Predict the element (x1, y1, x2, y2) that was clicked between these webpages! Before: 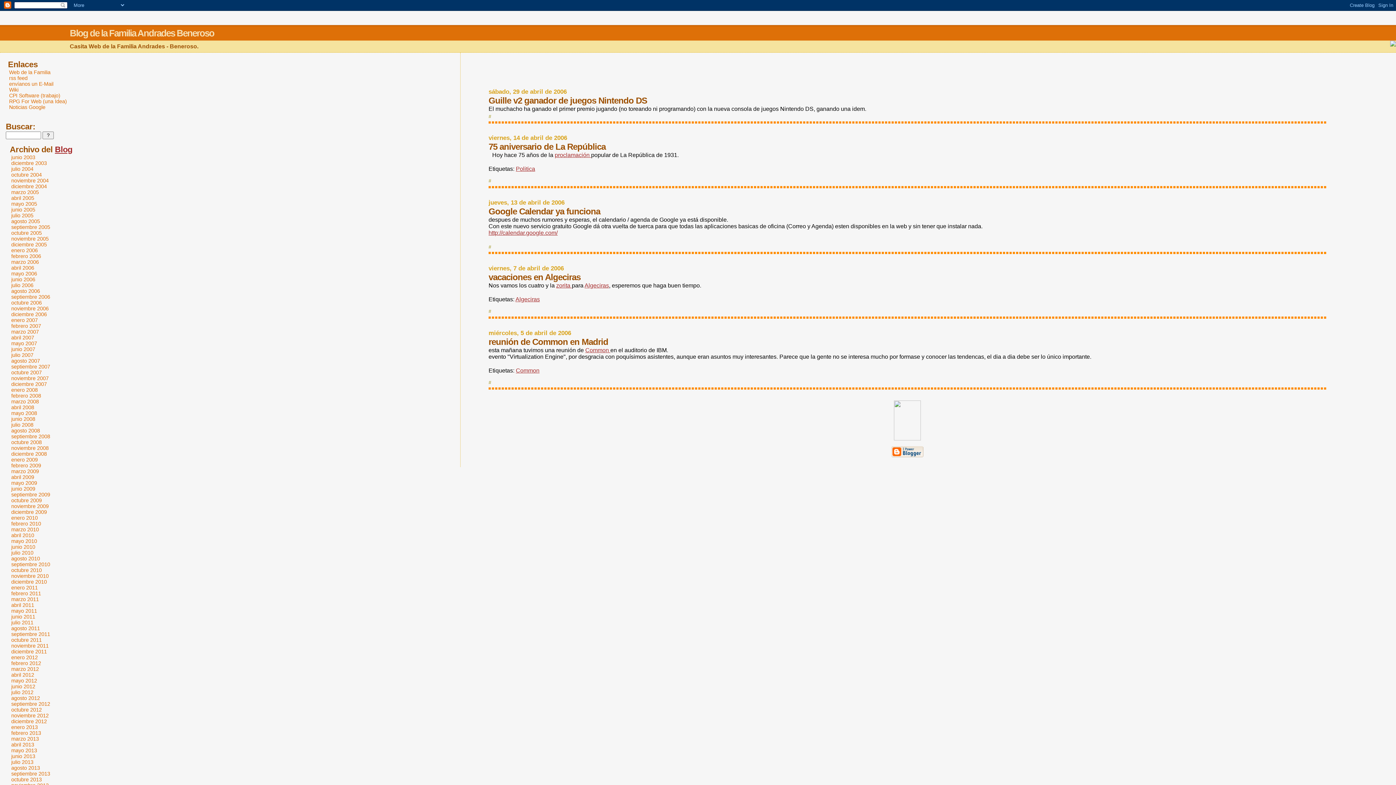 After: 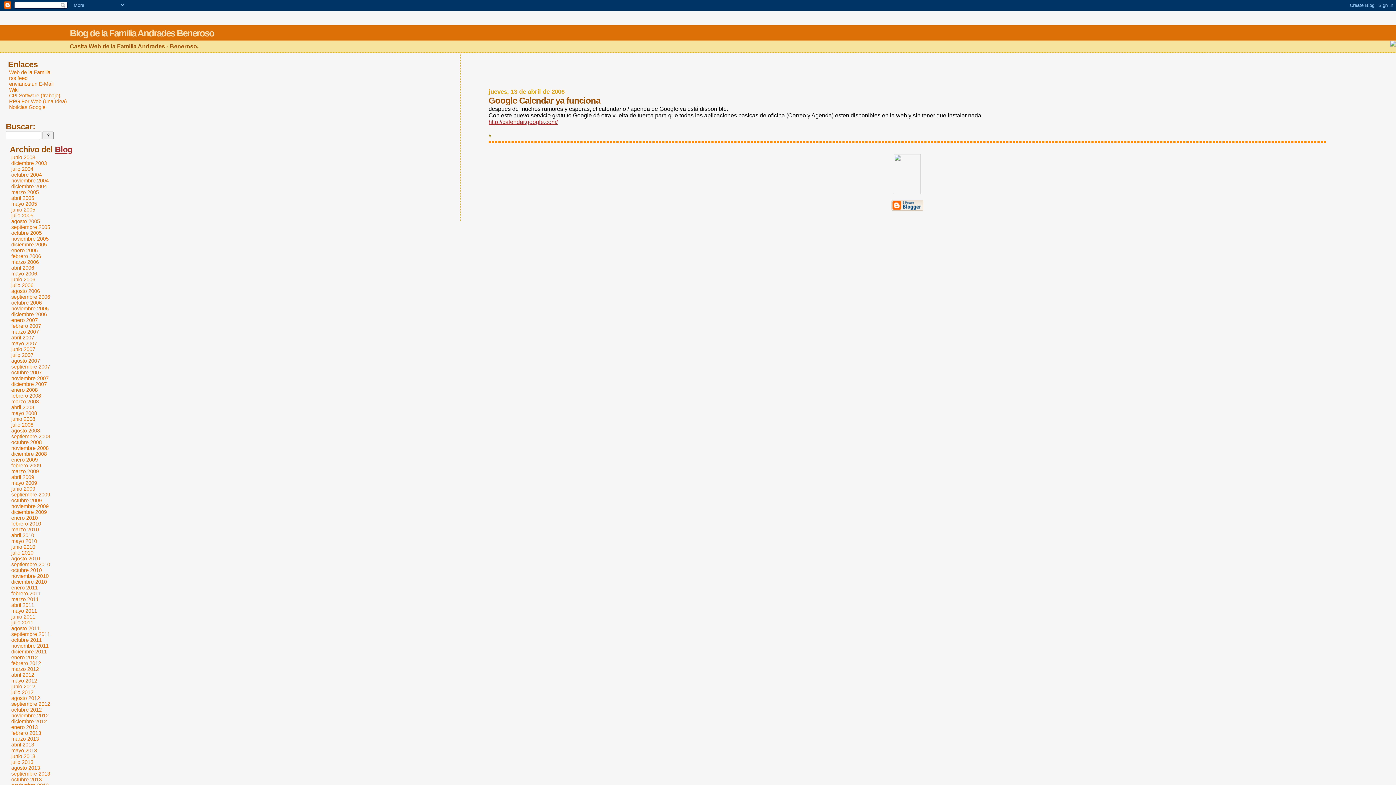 Action: label: # bbox: (488, 244, 491, 249)